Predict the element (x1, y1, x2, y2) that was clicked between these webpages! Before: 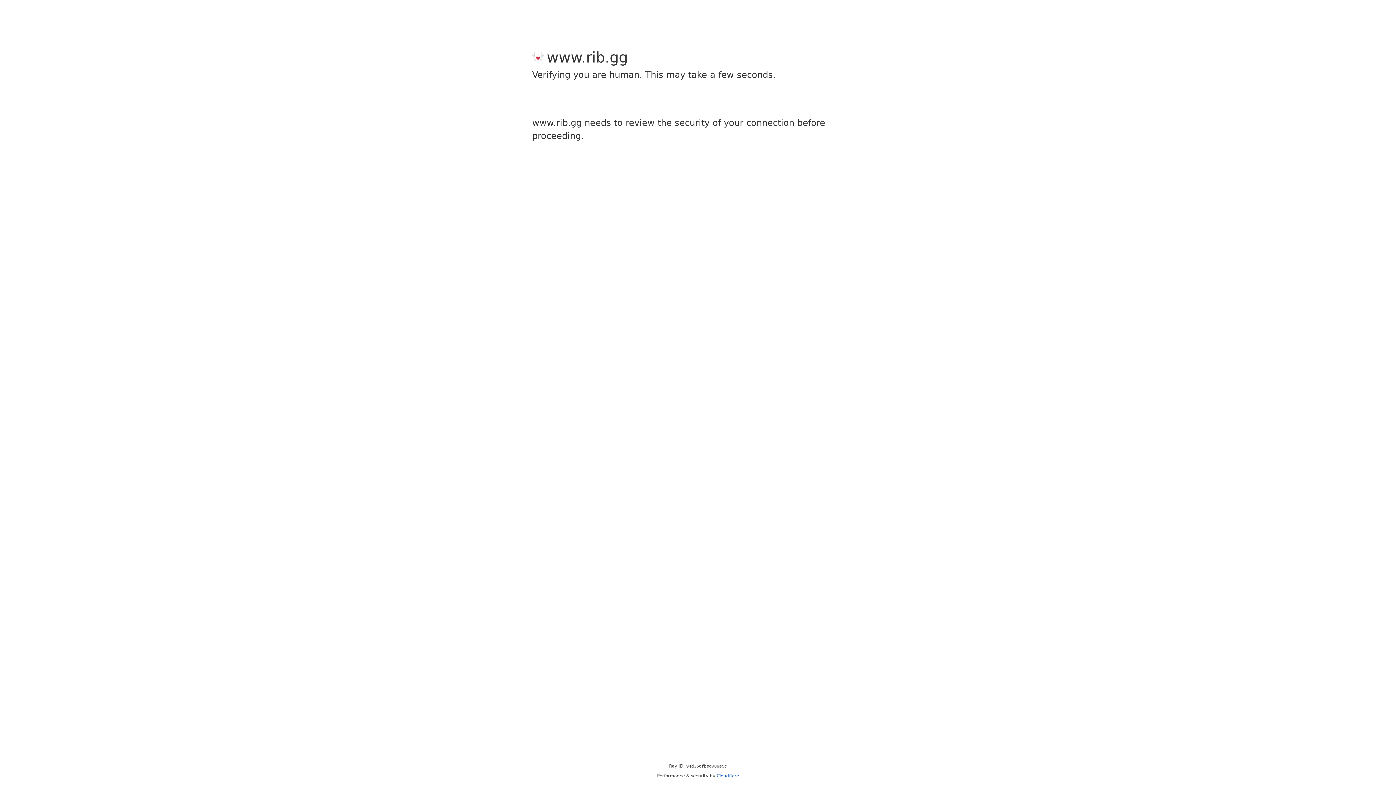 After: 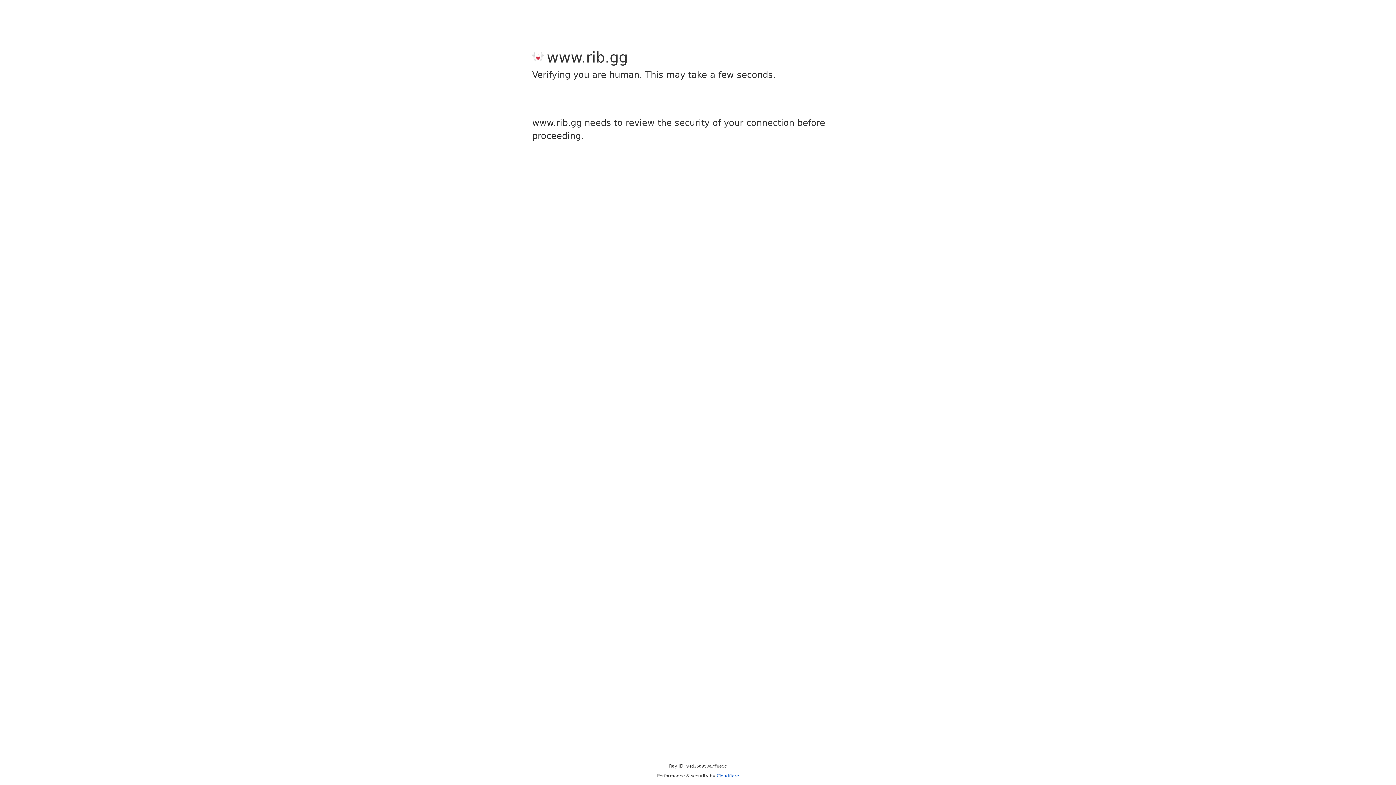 Action: label: Cloudflare bbox: (716, 773, 739, 778)